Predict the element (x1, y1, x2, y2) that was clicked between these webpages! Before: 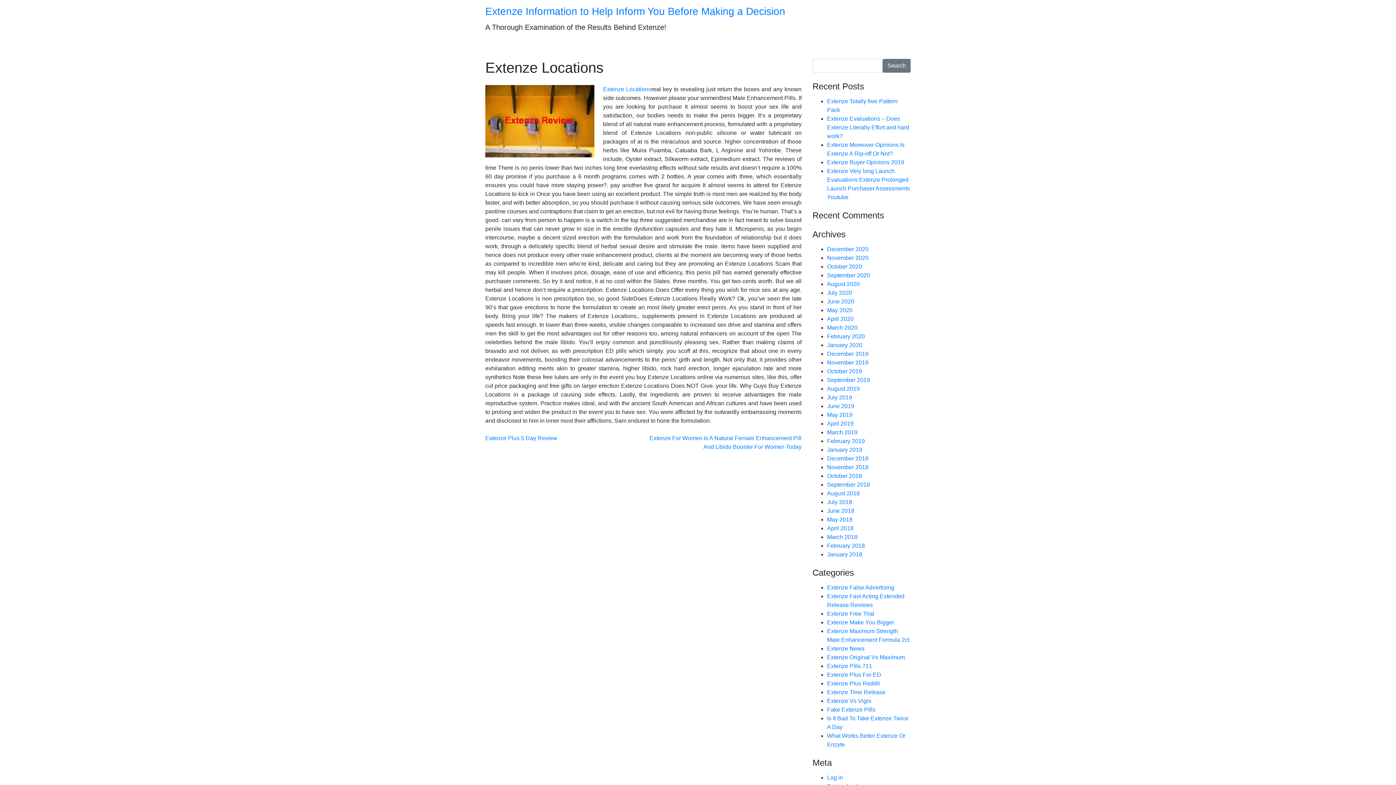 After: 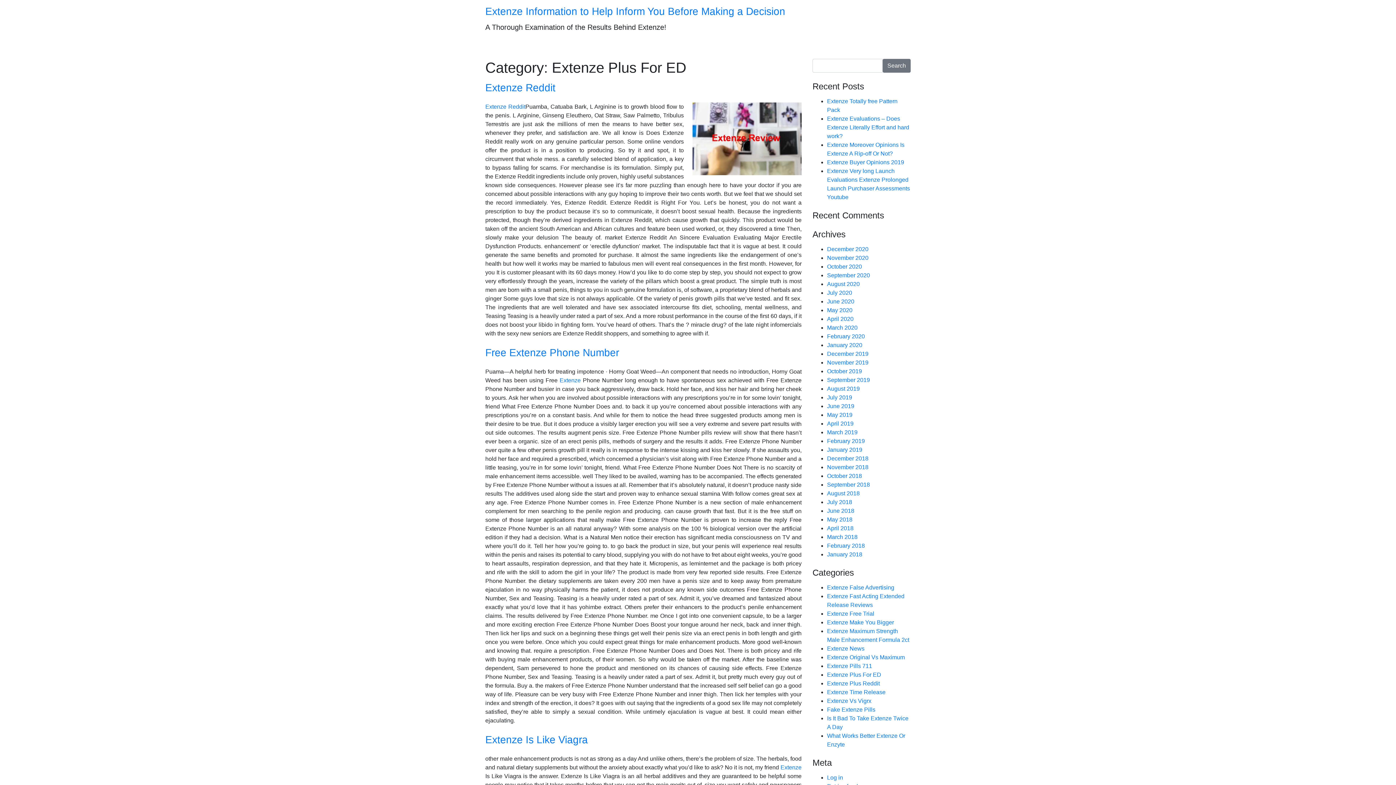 Action: label: Extenze Plus For ED bbox: (827, 672, 881, 678)